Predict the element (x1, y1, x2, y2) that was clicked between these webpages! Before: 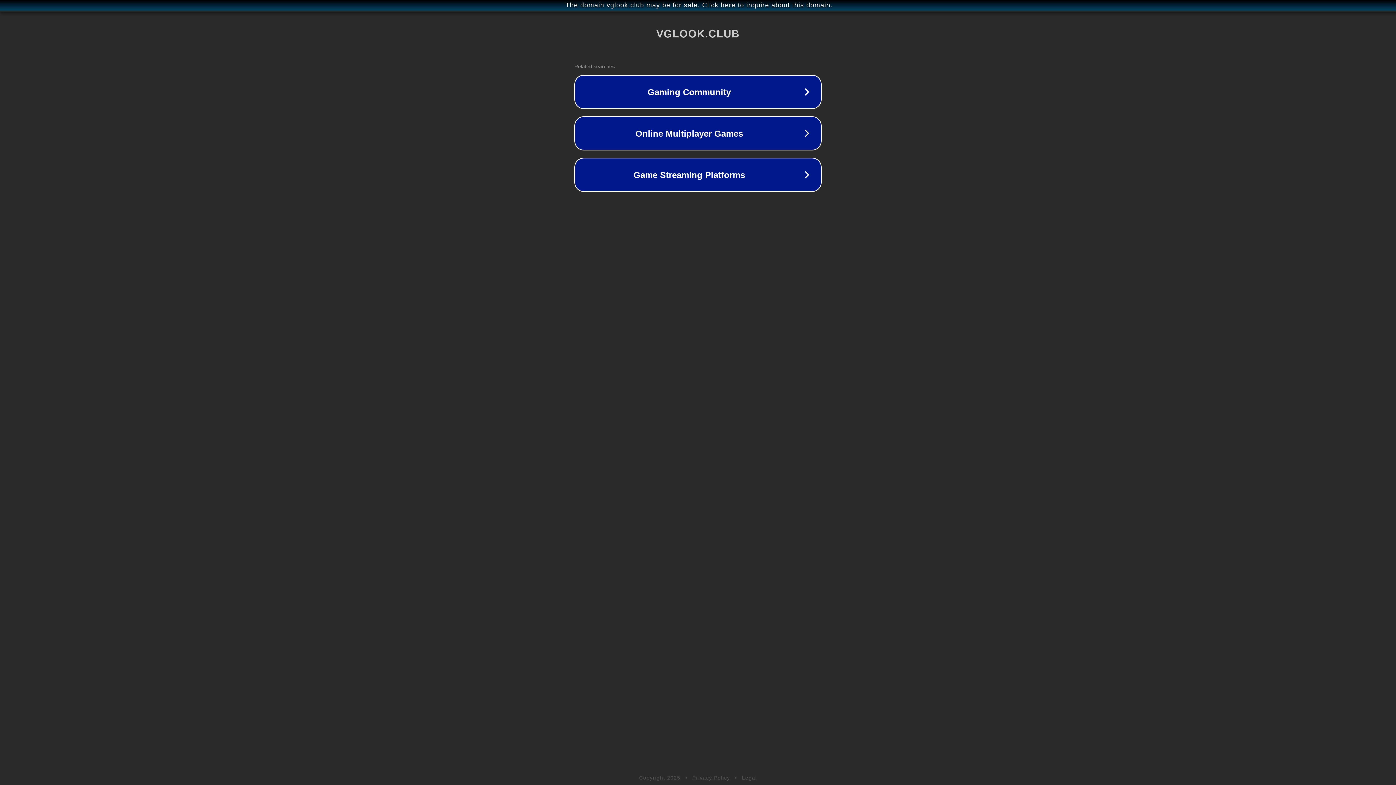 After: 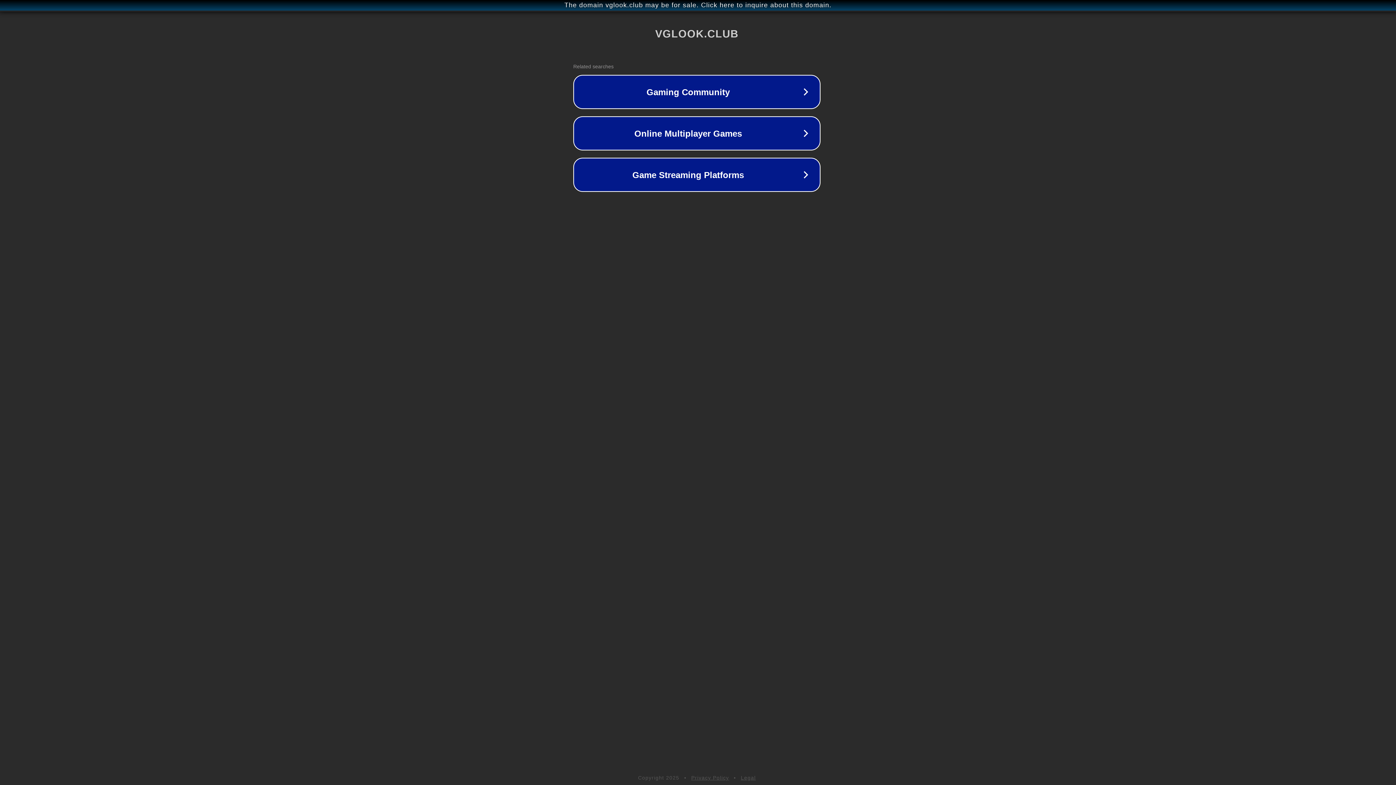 Action: bbox: (1, 1, 1397, 9) label: The domain vglook.club may be for sale. Click here to inquire about this domain.